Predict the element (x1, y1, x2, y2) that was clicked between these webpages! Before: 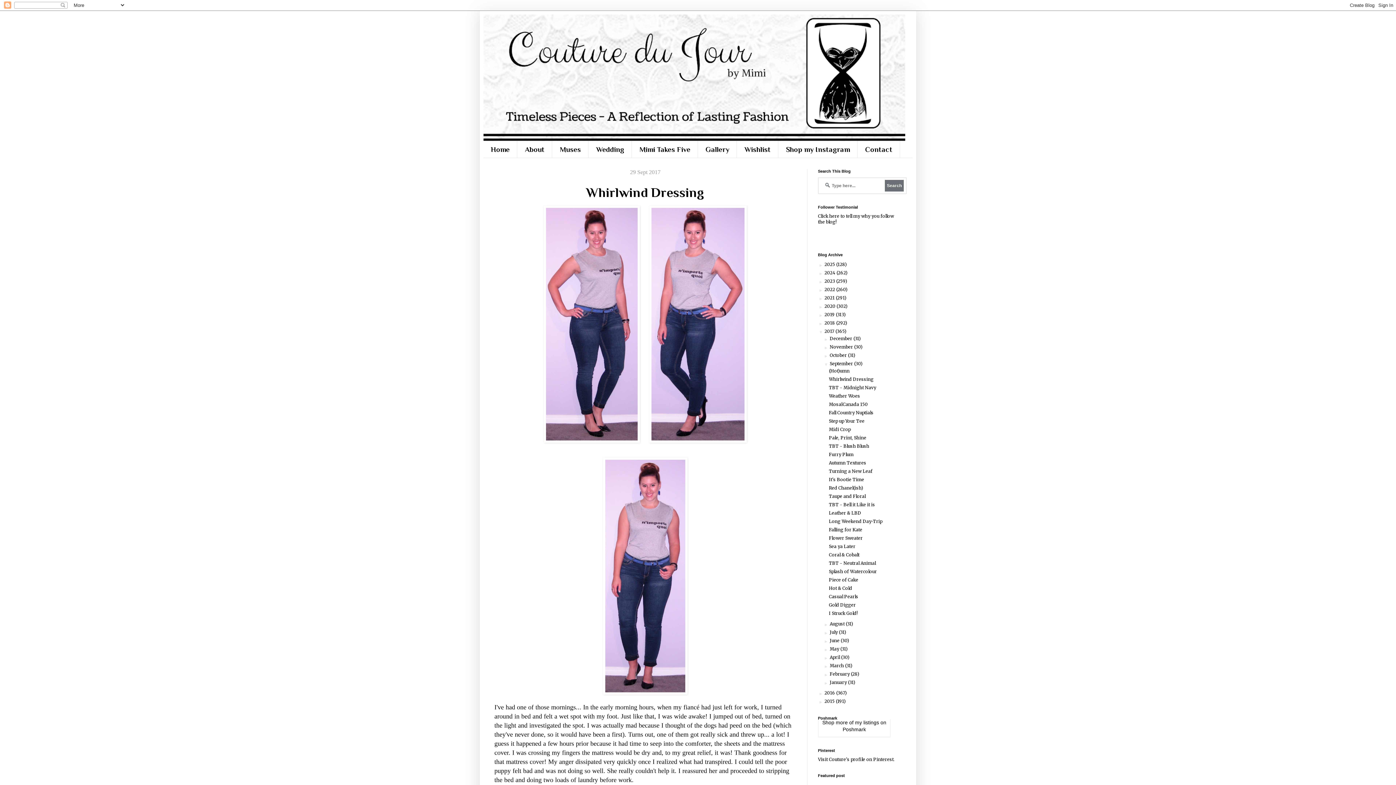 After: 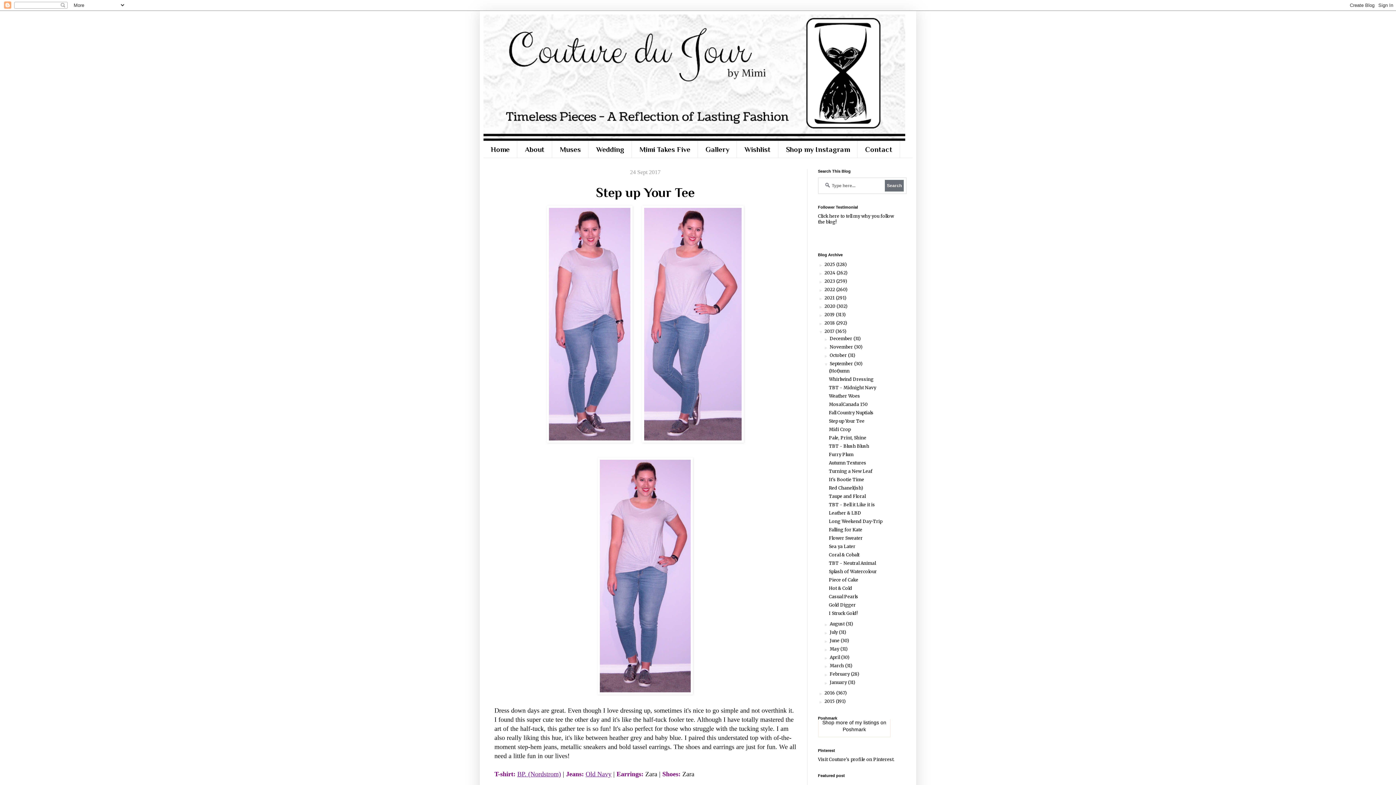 Action: label: Step up Your Tee bbox: (829, 418, 864, 424)